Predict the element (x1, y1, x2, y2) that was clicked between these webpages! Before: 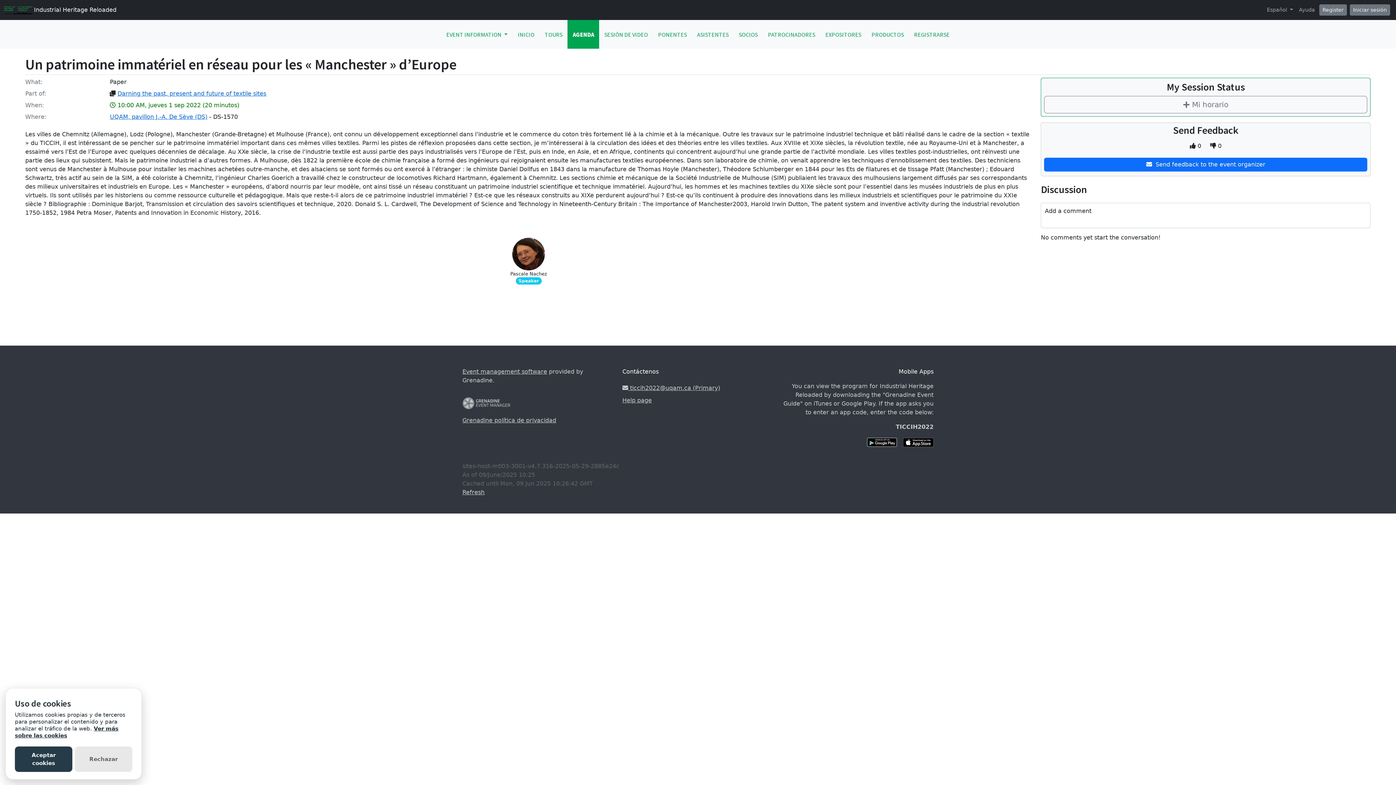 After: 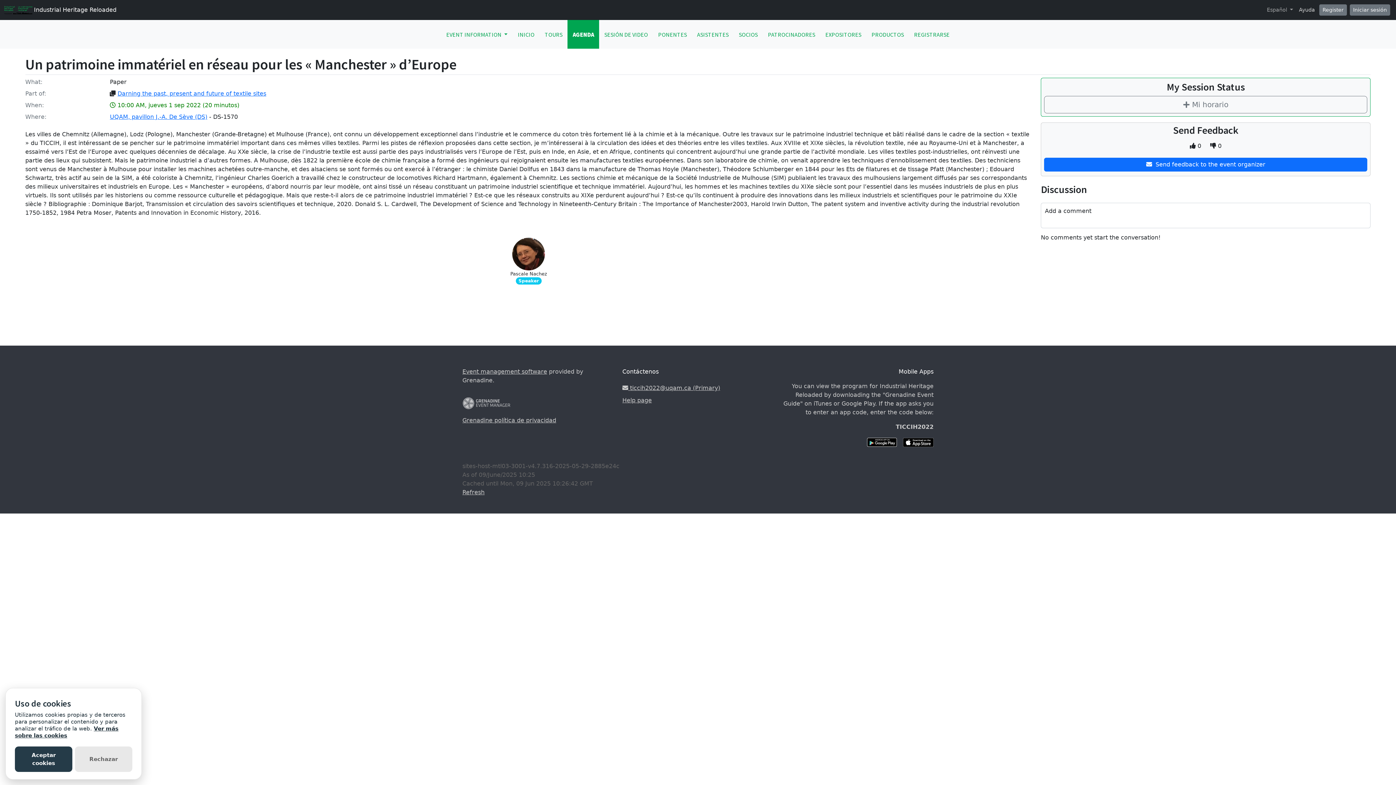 Action: bbox: (1296, 3, 1318, 16) label: Ayuda